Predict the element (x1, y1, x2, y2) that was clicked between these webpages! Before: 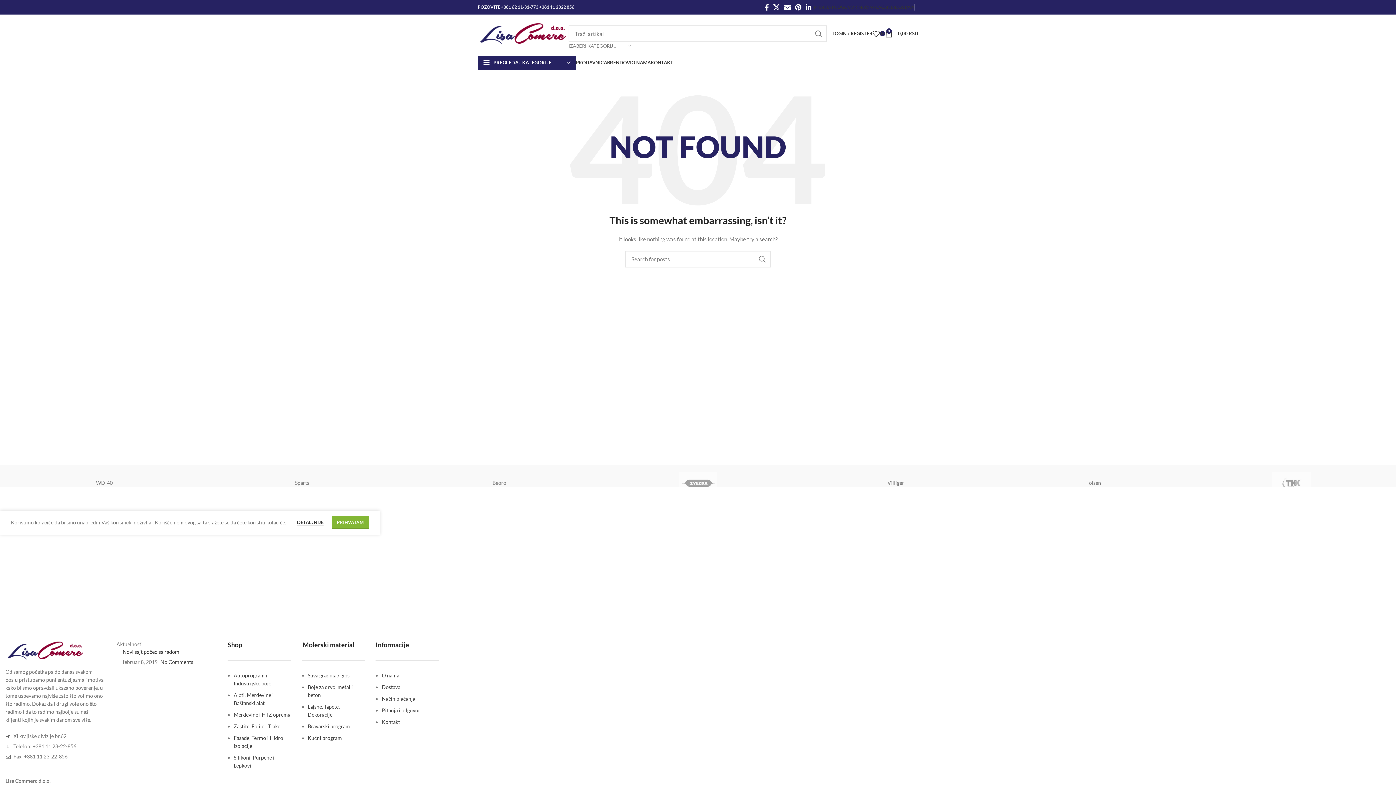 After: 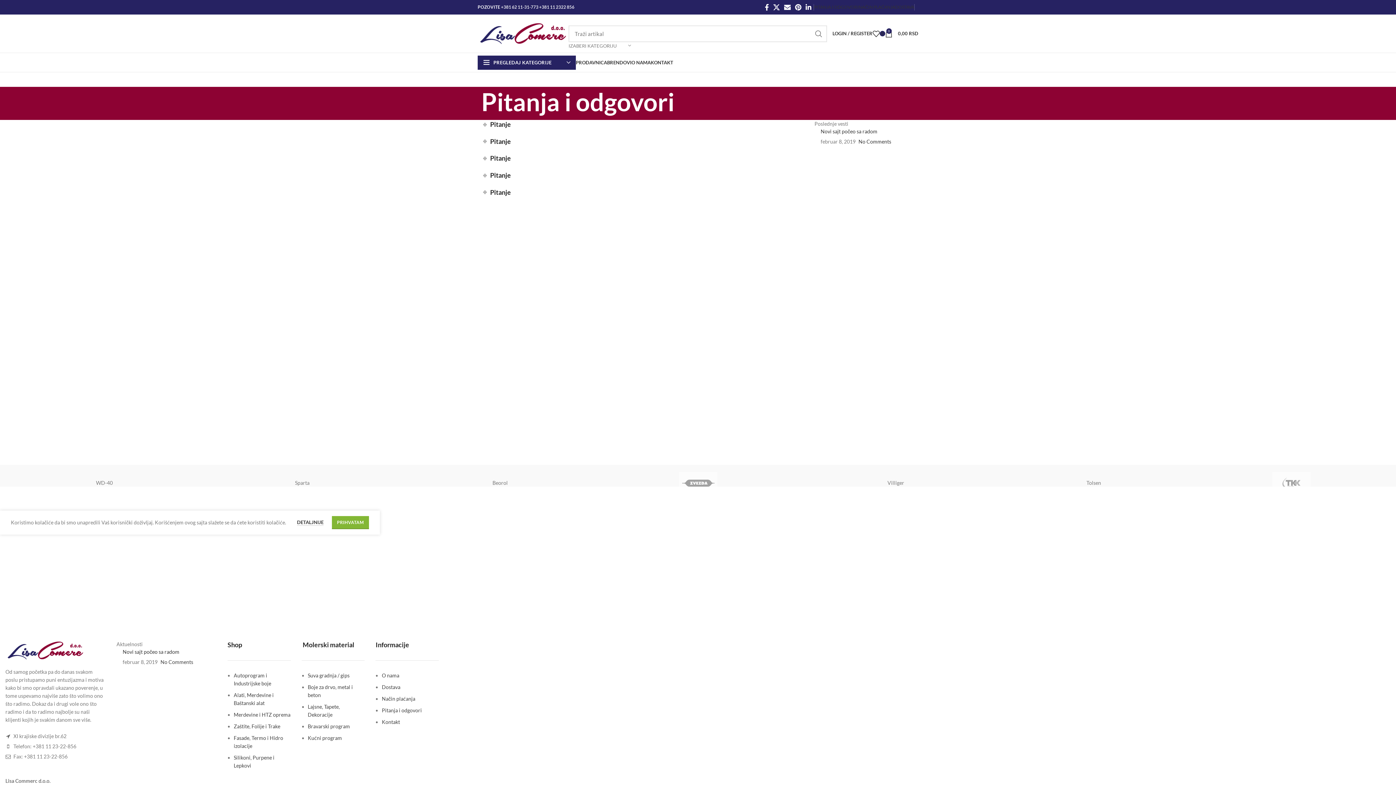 Action: label: PITANJA I ODGOVORI bbox: (814, 0, 858, 14)